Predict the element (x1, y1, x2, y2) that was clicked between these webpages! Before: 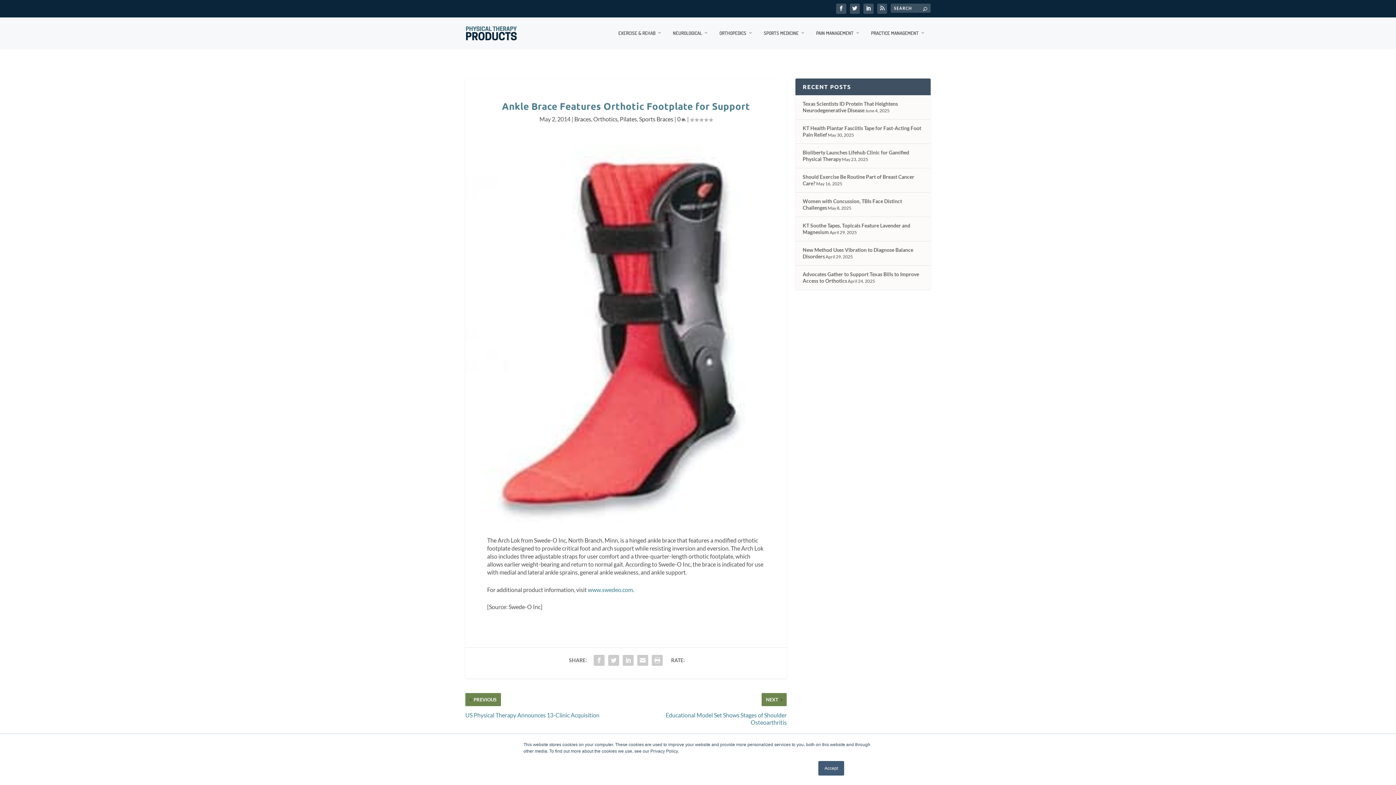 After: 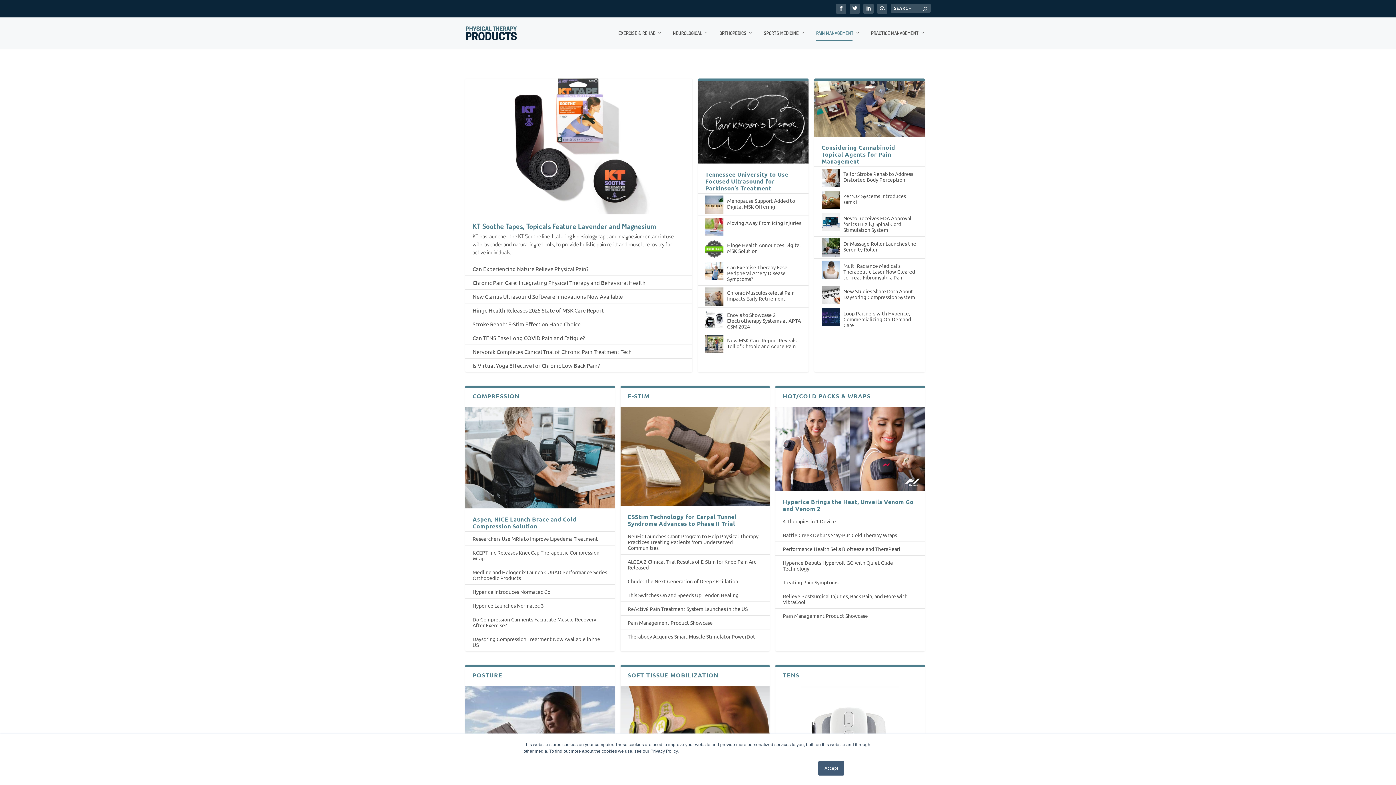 Action: bbox: (816, 30, 860, 49) label: PAIN MANAGEMENT